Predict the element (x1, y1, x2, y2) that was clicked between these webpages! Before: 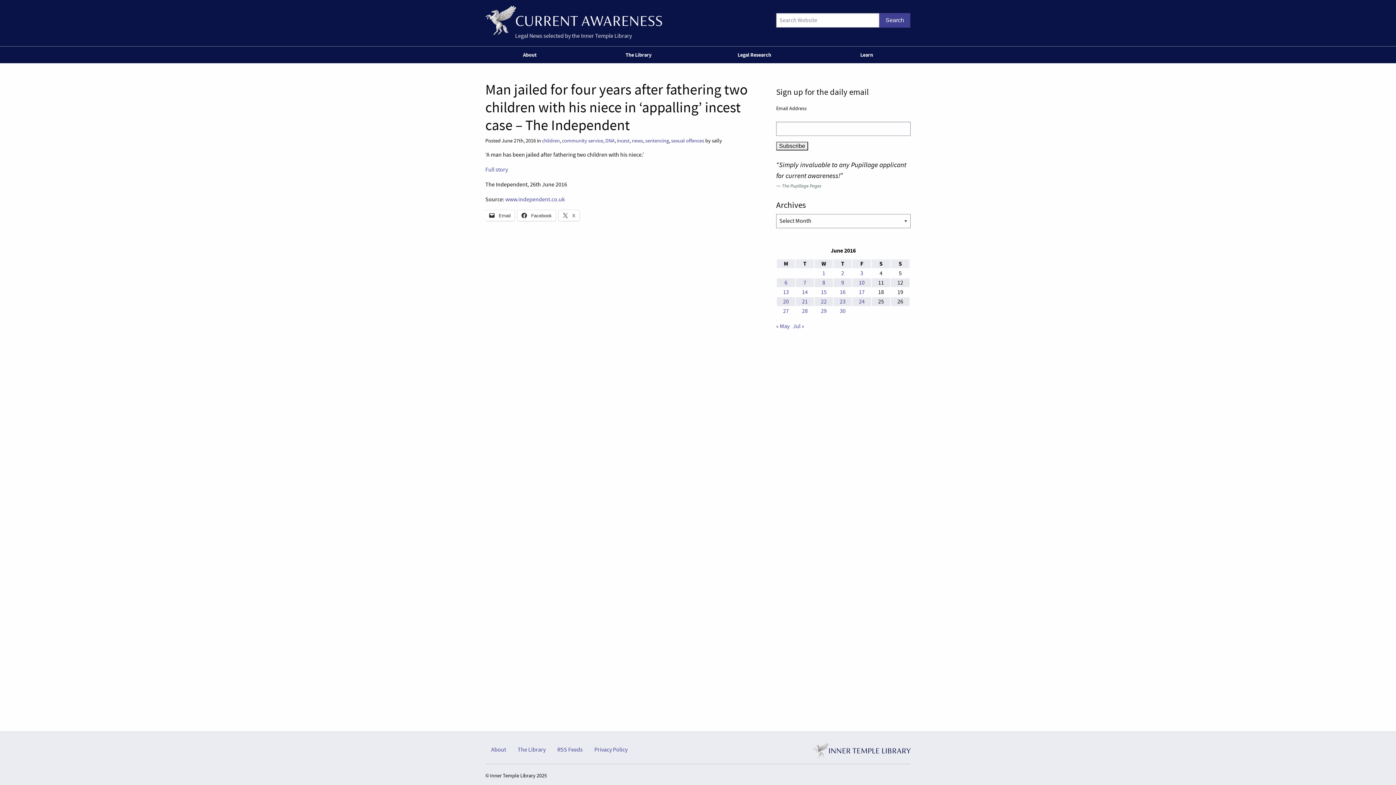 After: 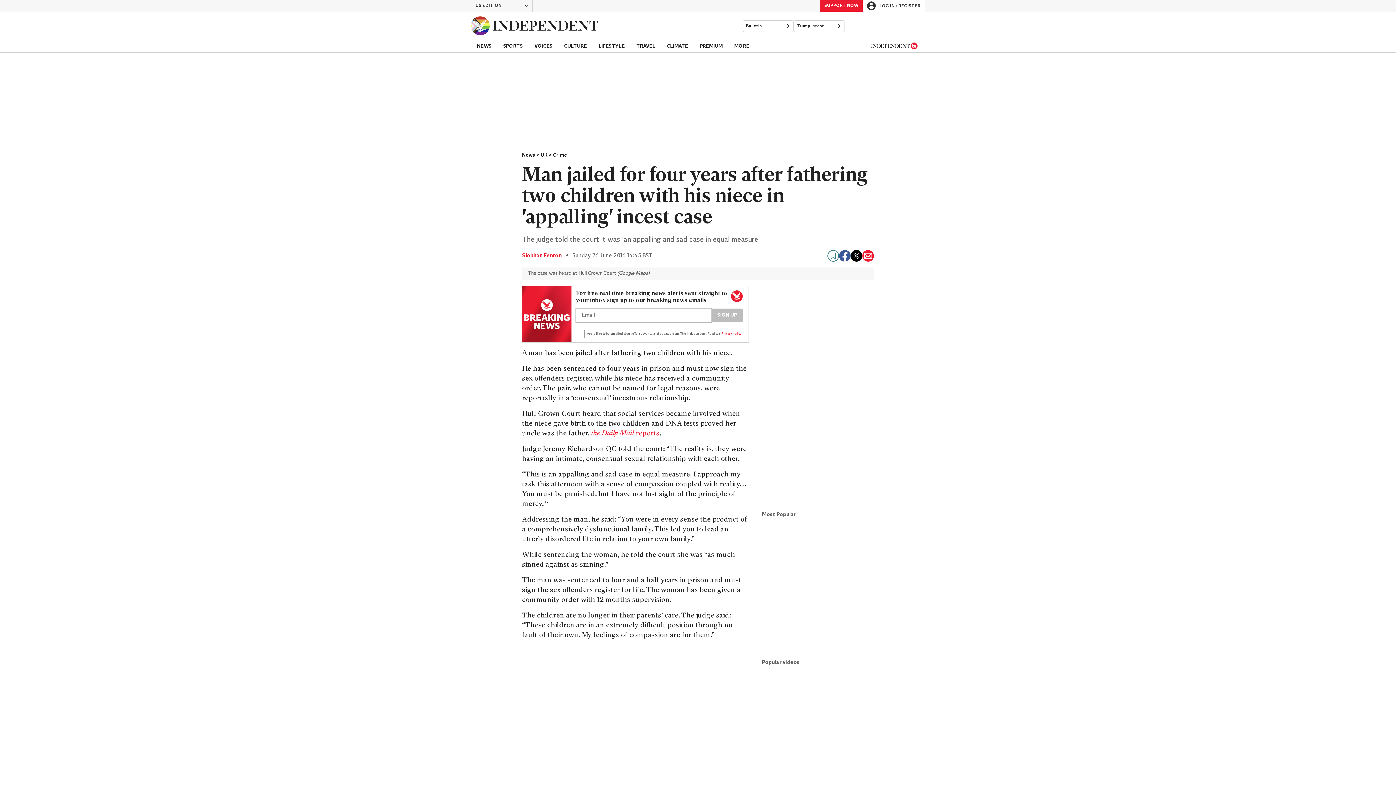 Action: label: Full story bbox: (485, 166, 508, 173)